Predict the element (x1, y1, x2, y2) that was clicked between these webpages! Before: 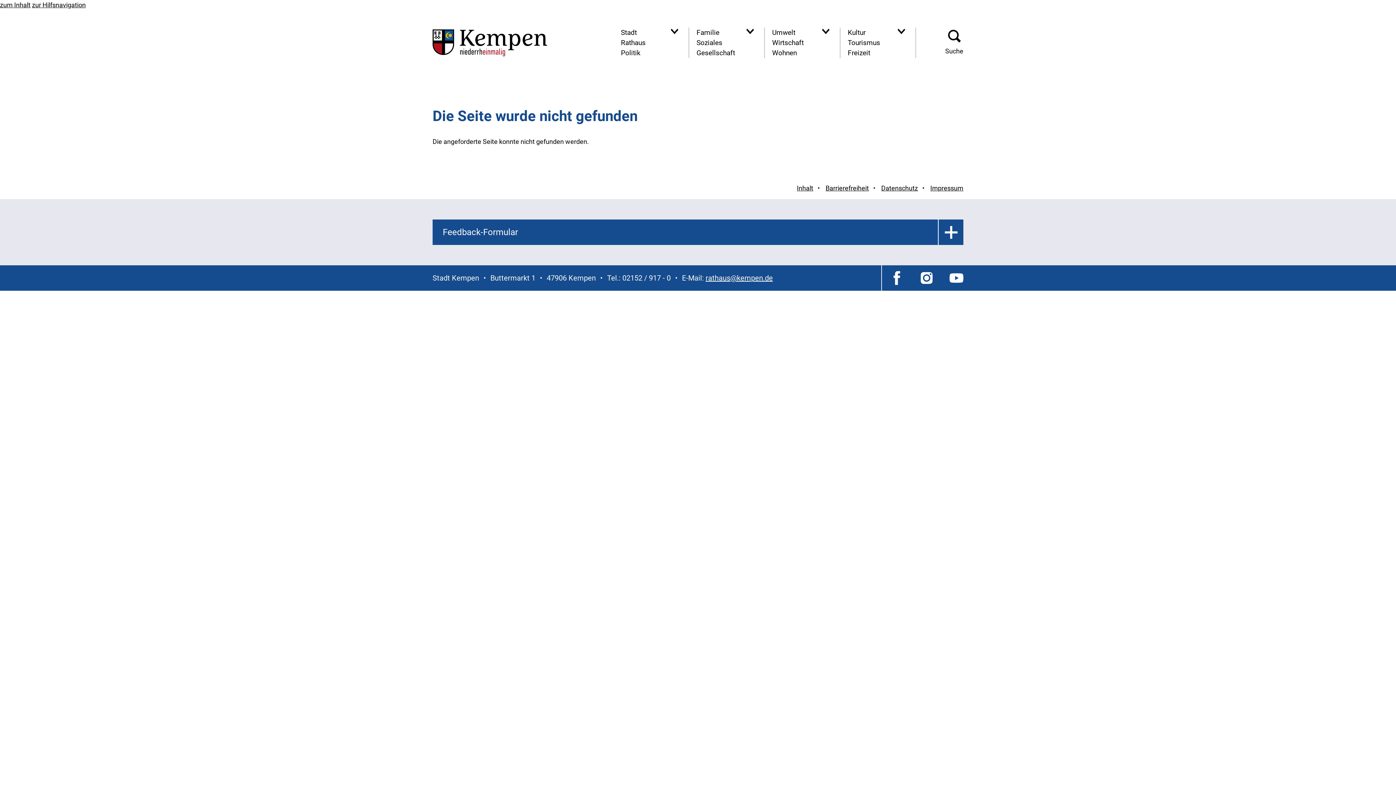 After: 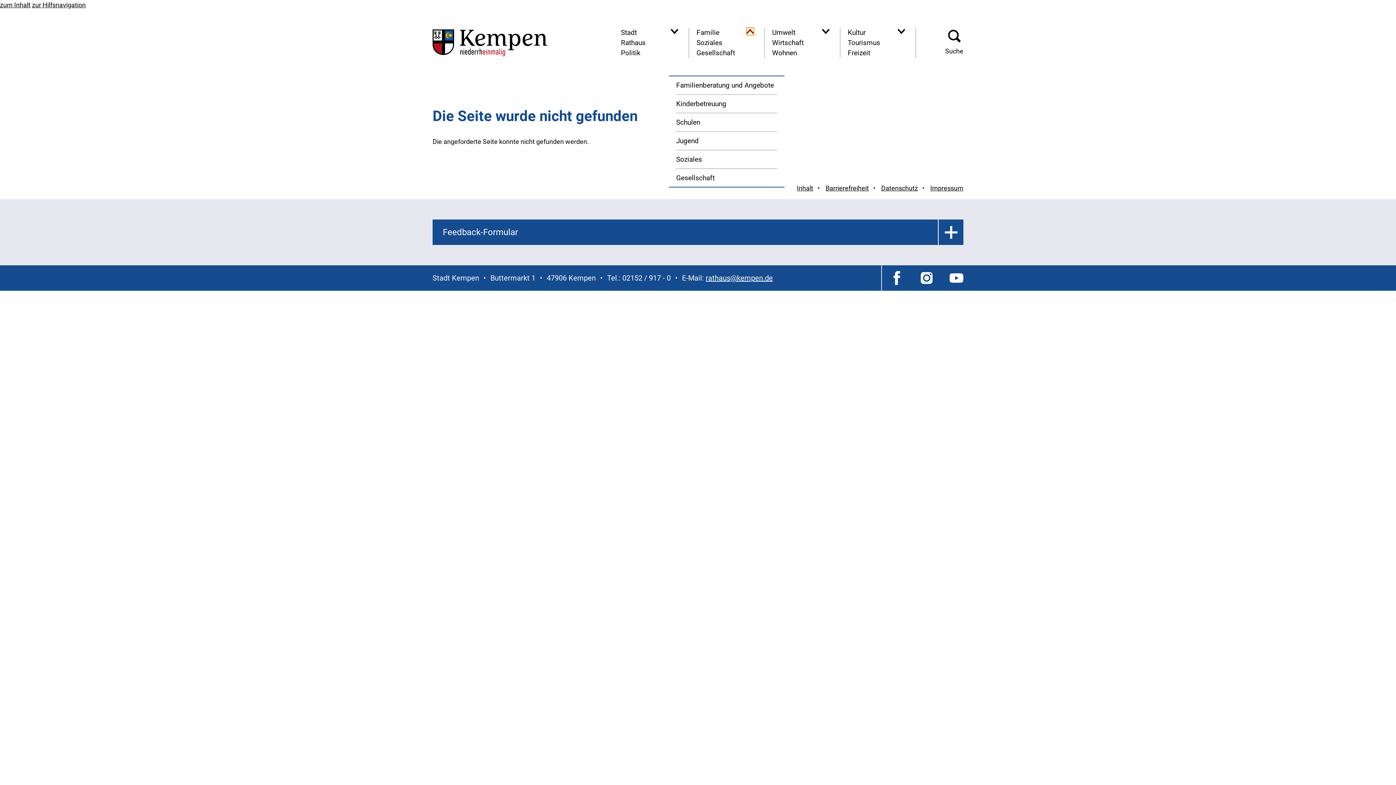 Action: bbox: (746, 27, 754, 35) label: Navigationsbereich anzeigen